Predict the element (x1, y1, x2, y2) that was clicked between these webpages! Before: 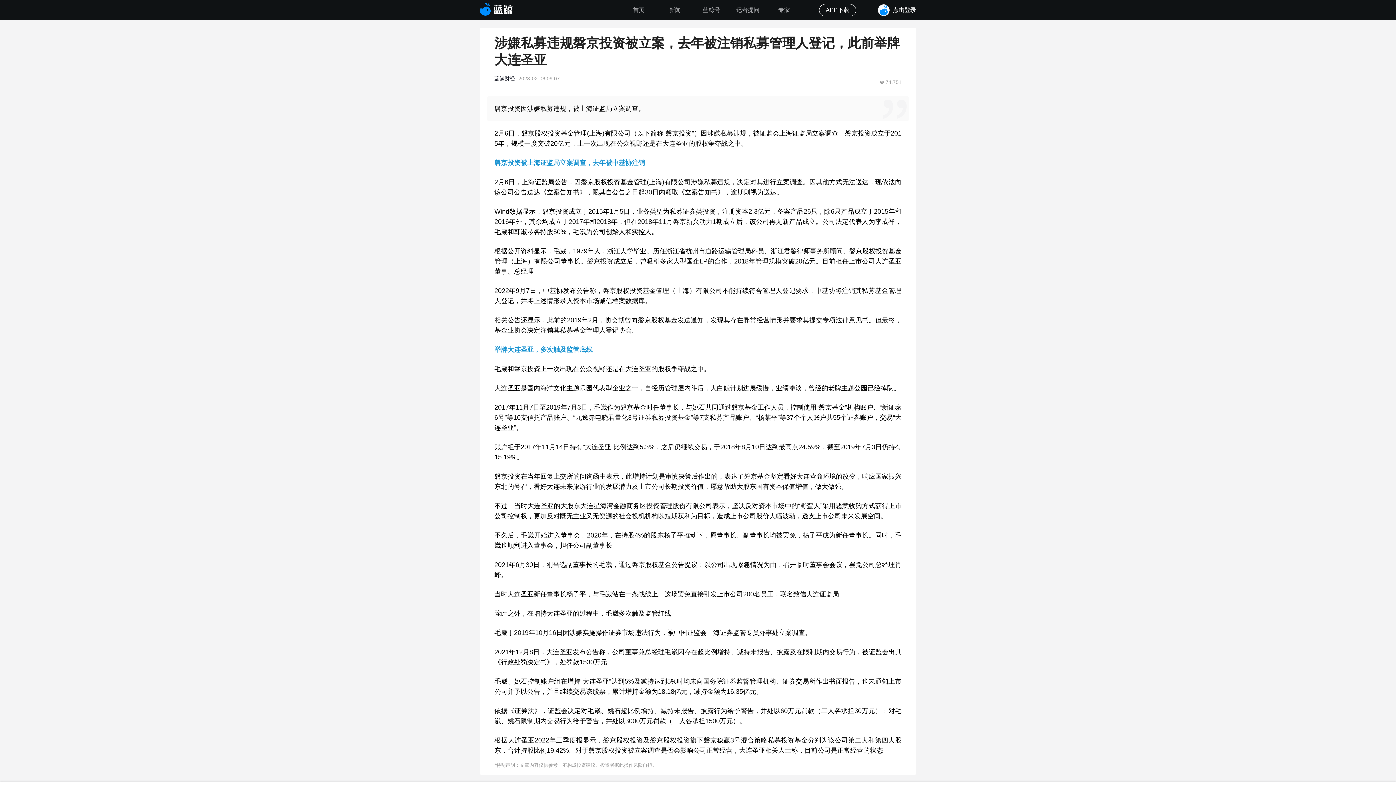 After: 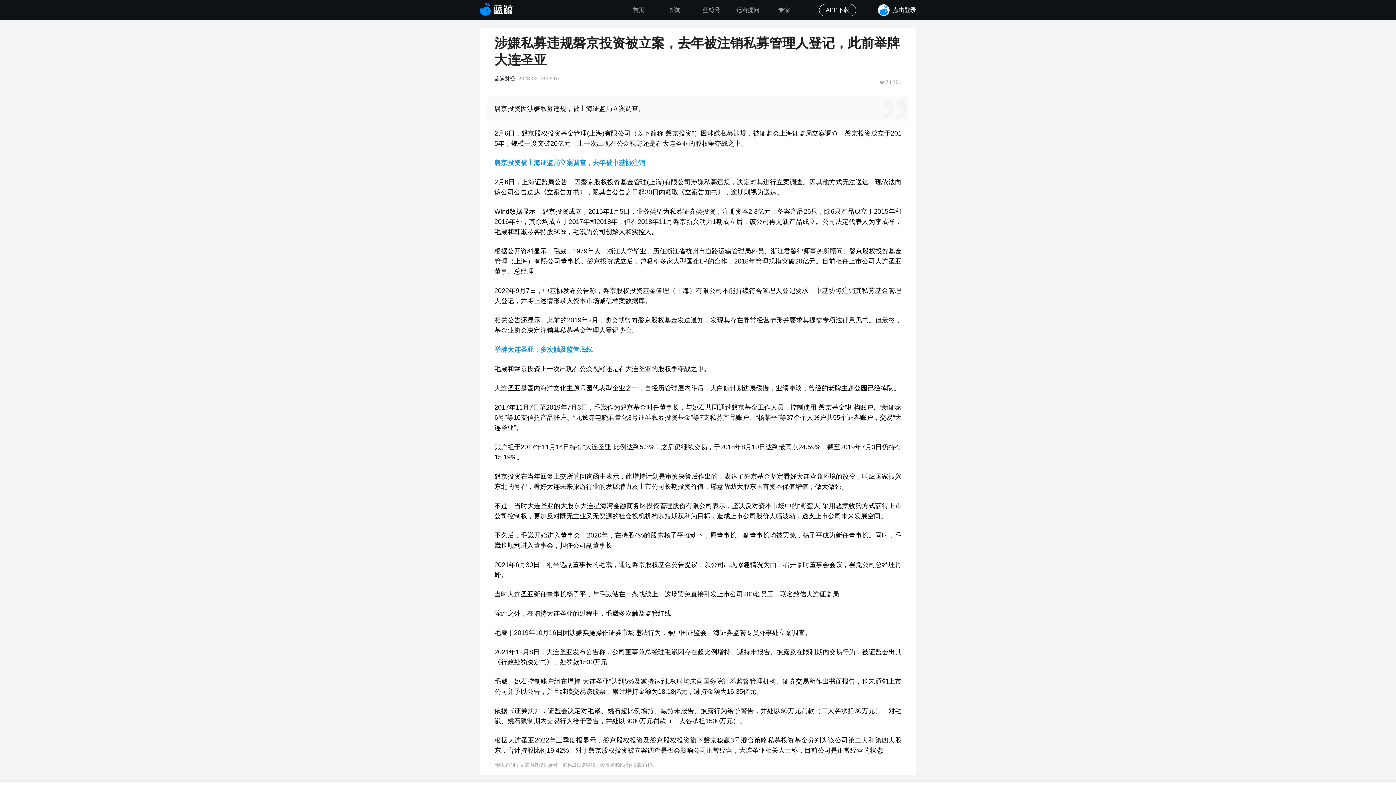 Action: label: 蓝鲸号 bbox: (693, 0, 729, 20)